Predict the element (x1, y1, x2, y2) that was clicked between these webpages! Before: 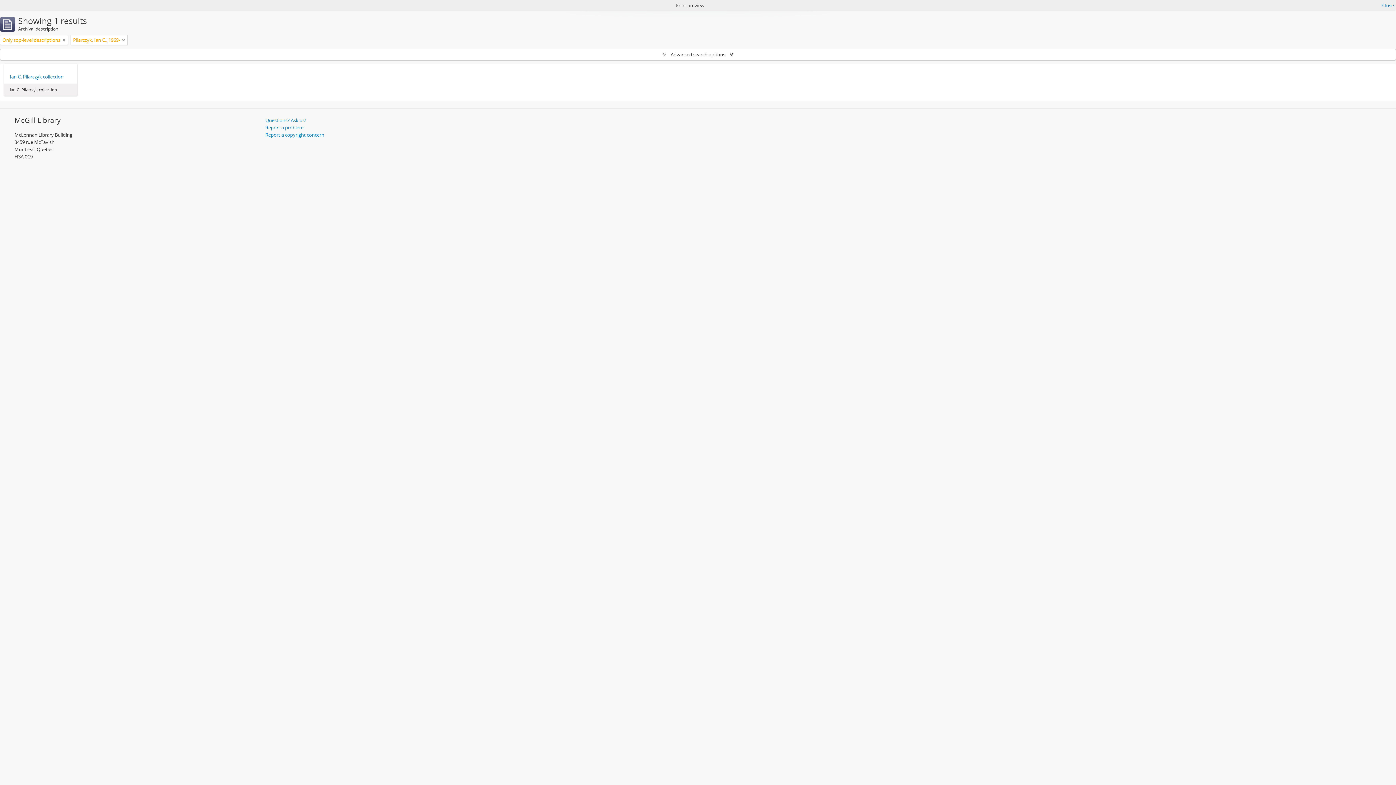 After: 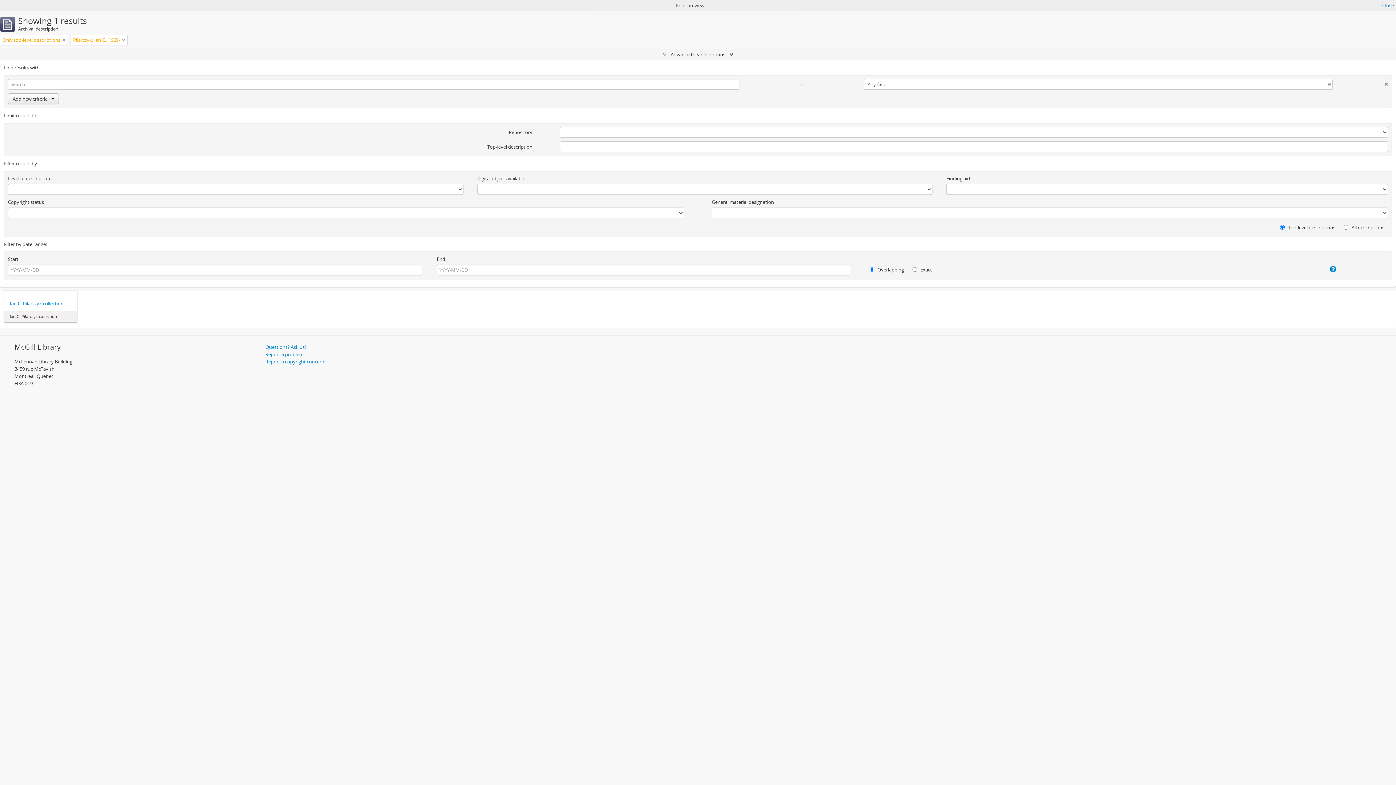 Action: bbox: (0, 49, 1396, 60) label:  Advanced search options 